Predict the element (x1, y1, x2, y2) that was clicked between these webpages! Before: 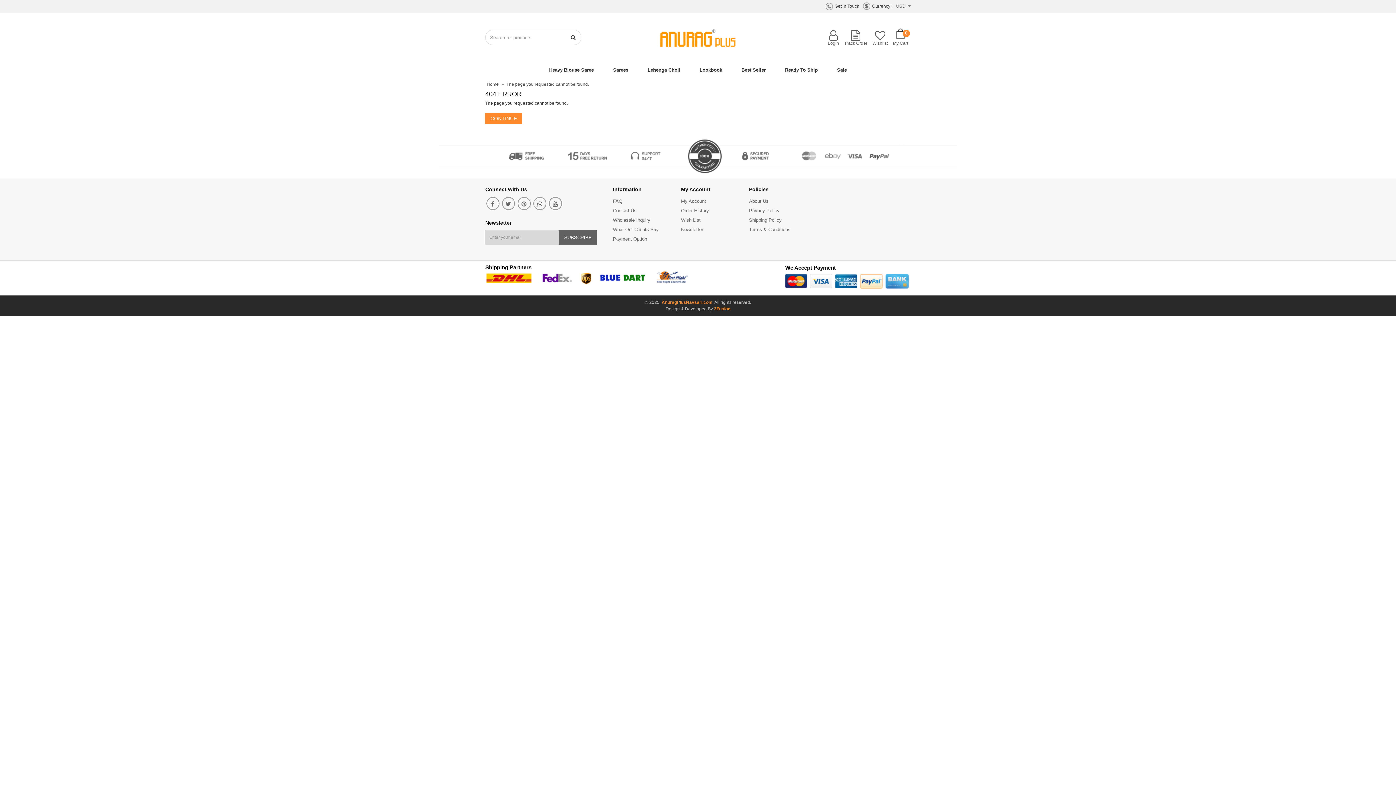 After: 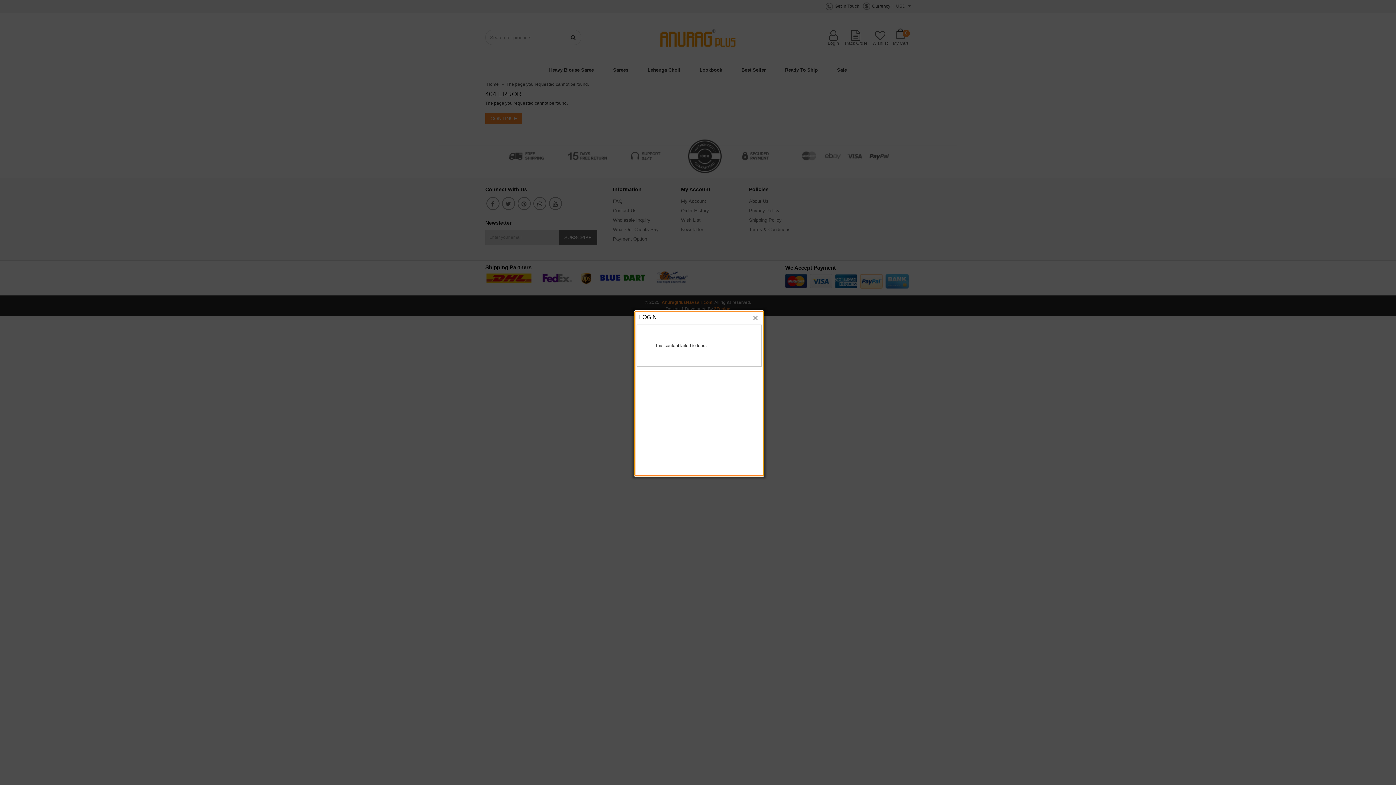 Action: bbox: (828, 32, 839, 47) label: 
Login